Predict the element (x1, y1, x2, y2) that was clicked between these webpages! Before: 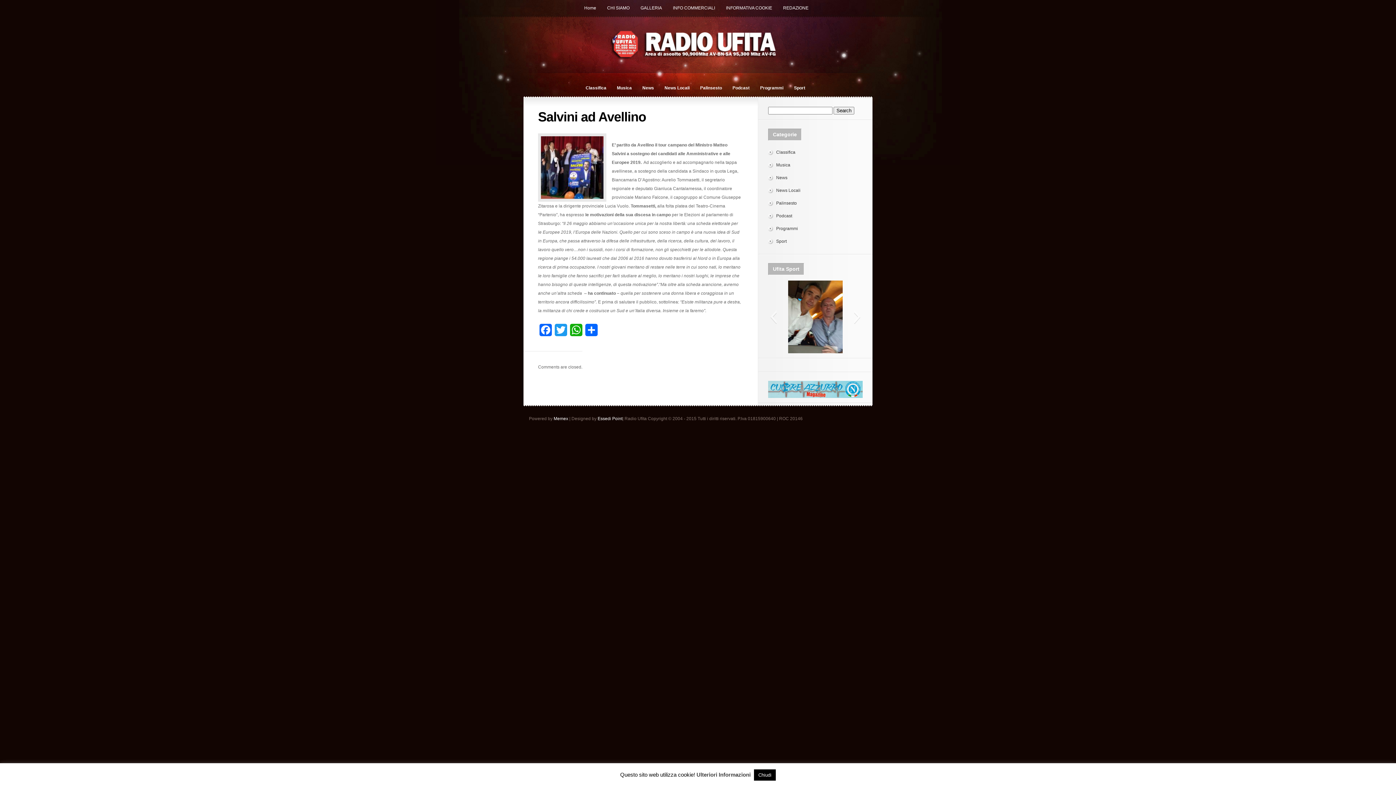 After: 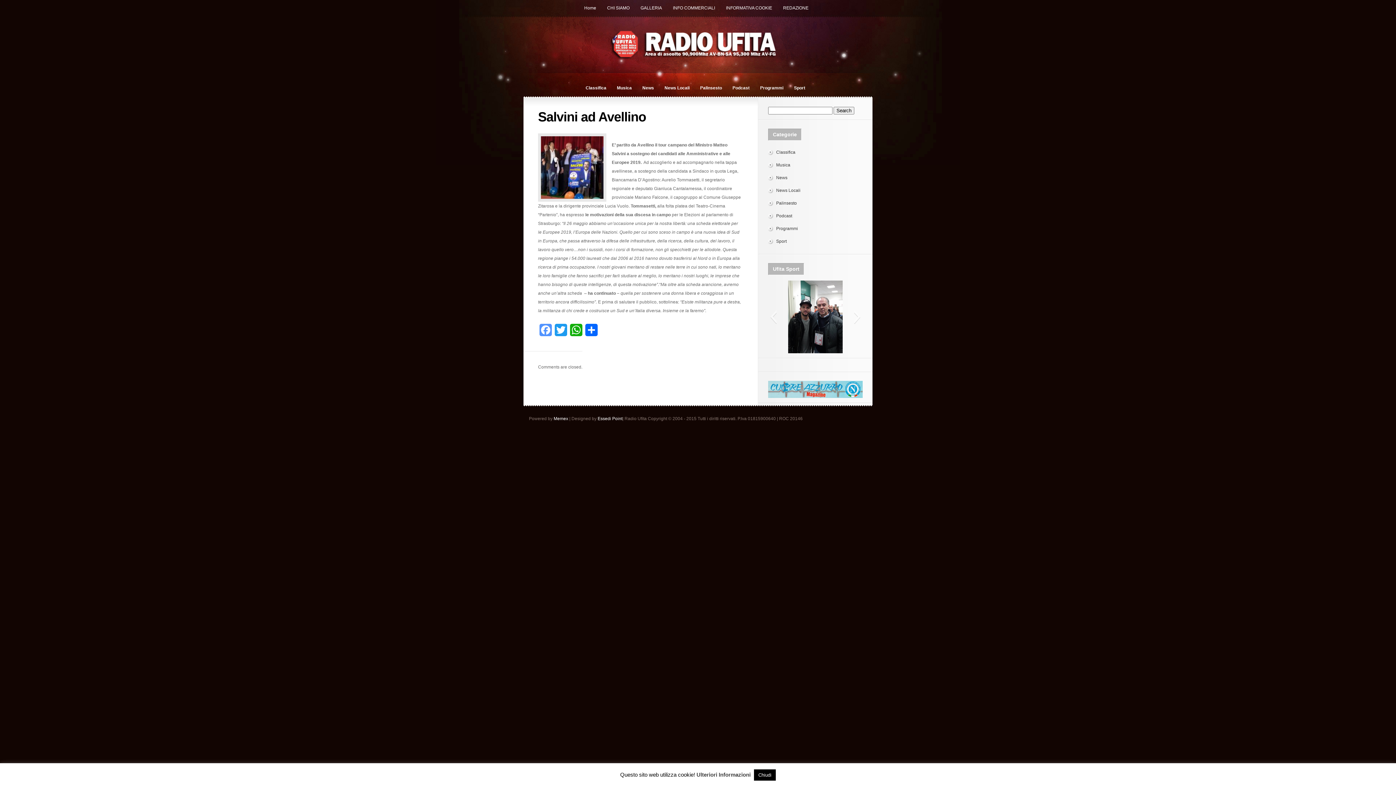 Action: bbox: (538, 324, 553, 336) label: Facebook